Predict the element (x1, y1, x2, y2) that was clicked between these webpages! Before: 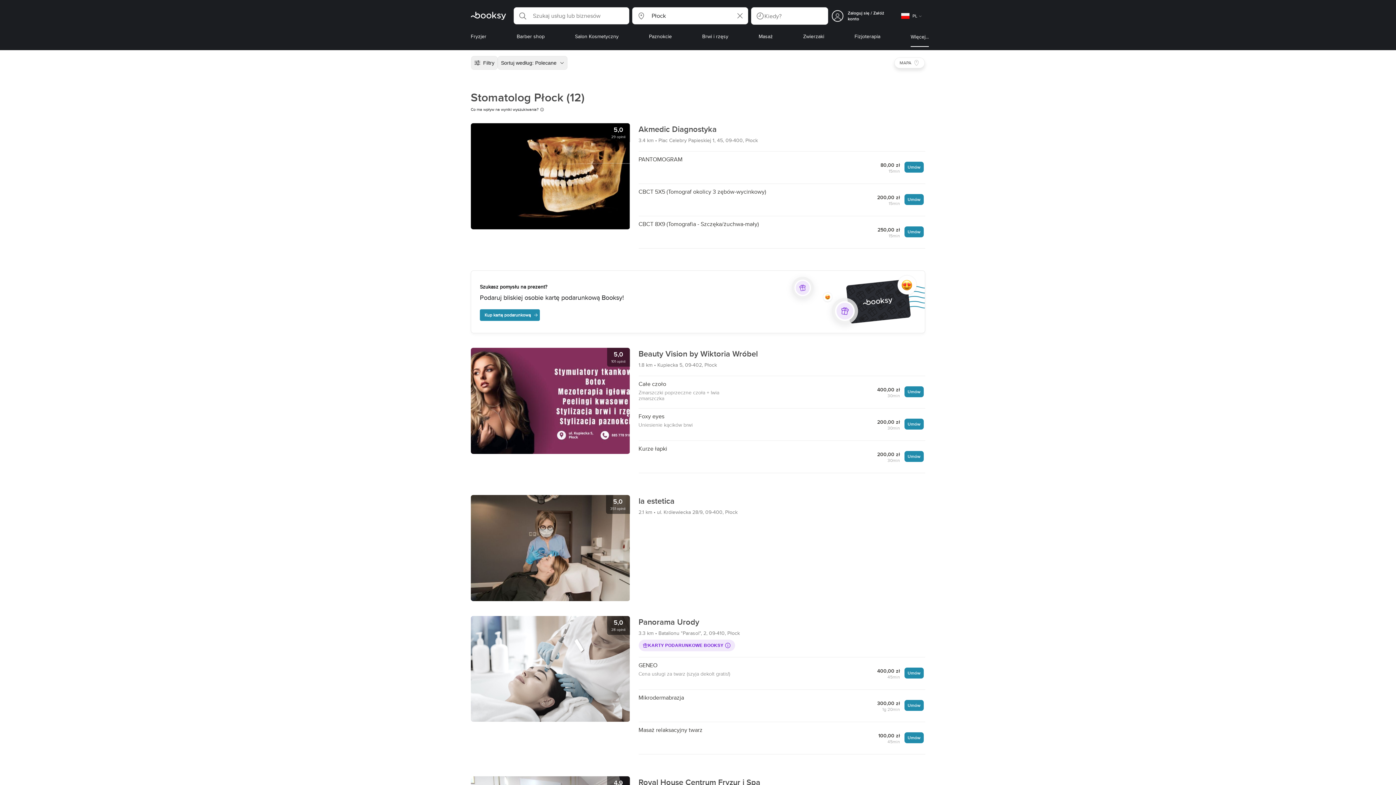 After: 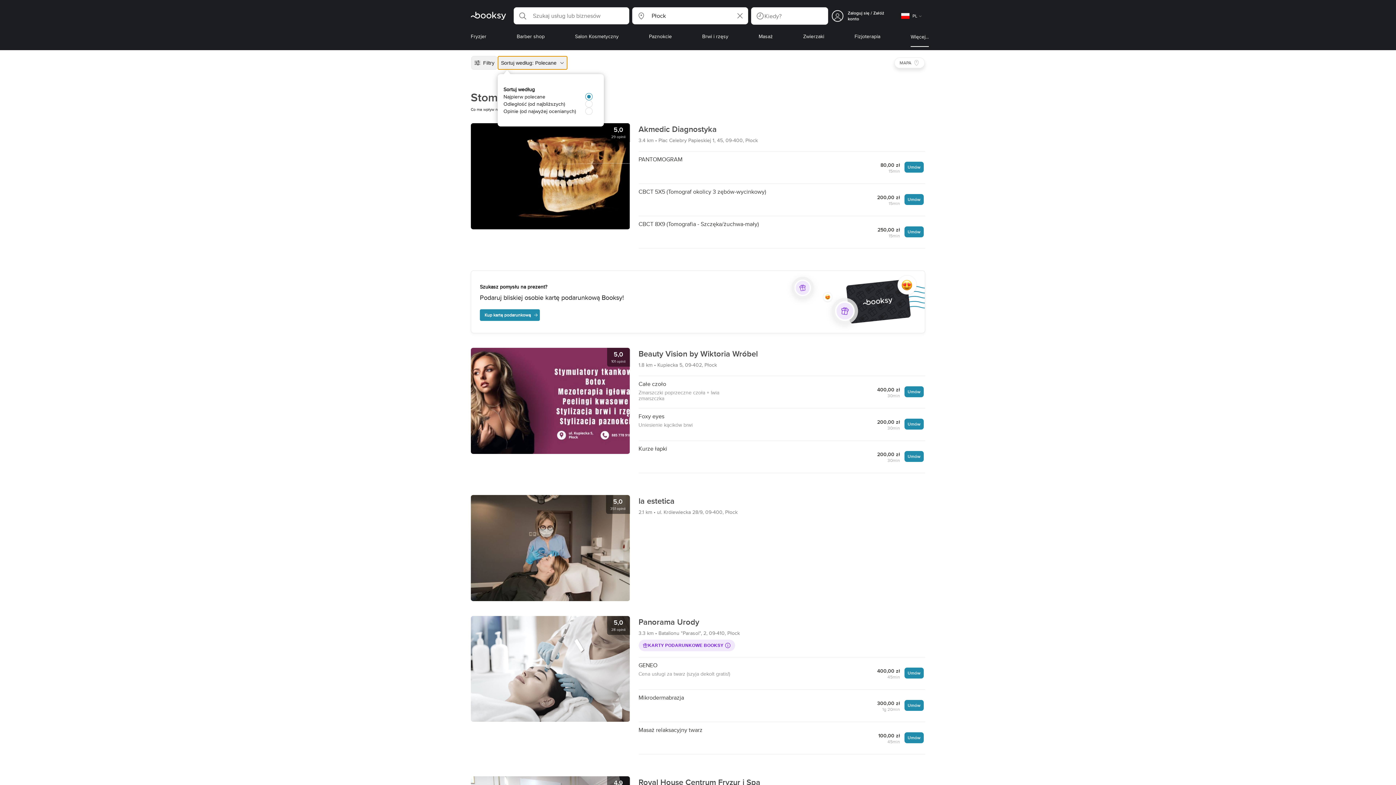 Action: bbox: (497, 56, 567, 69) label: Sortuj według: Polecane